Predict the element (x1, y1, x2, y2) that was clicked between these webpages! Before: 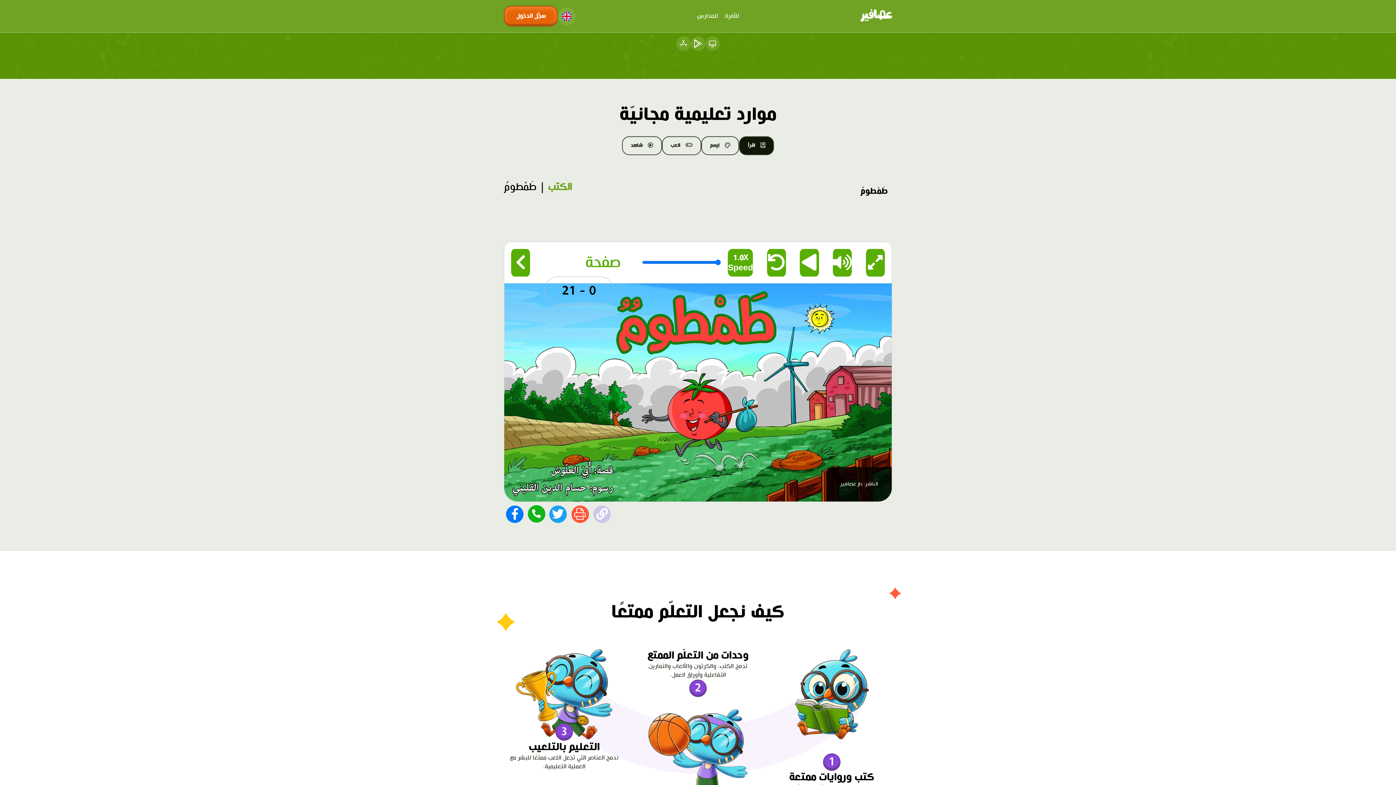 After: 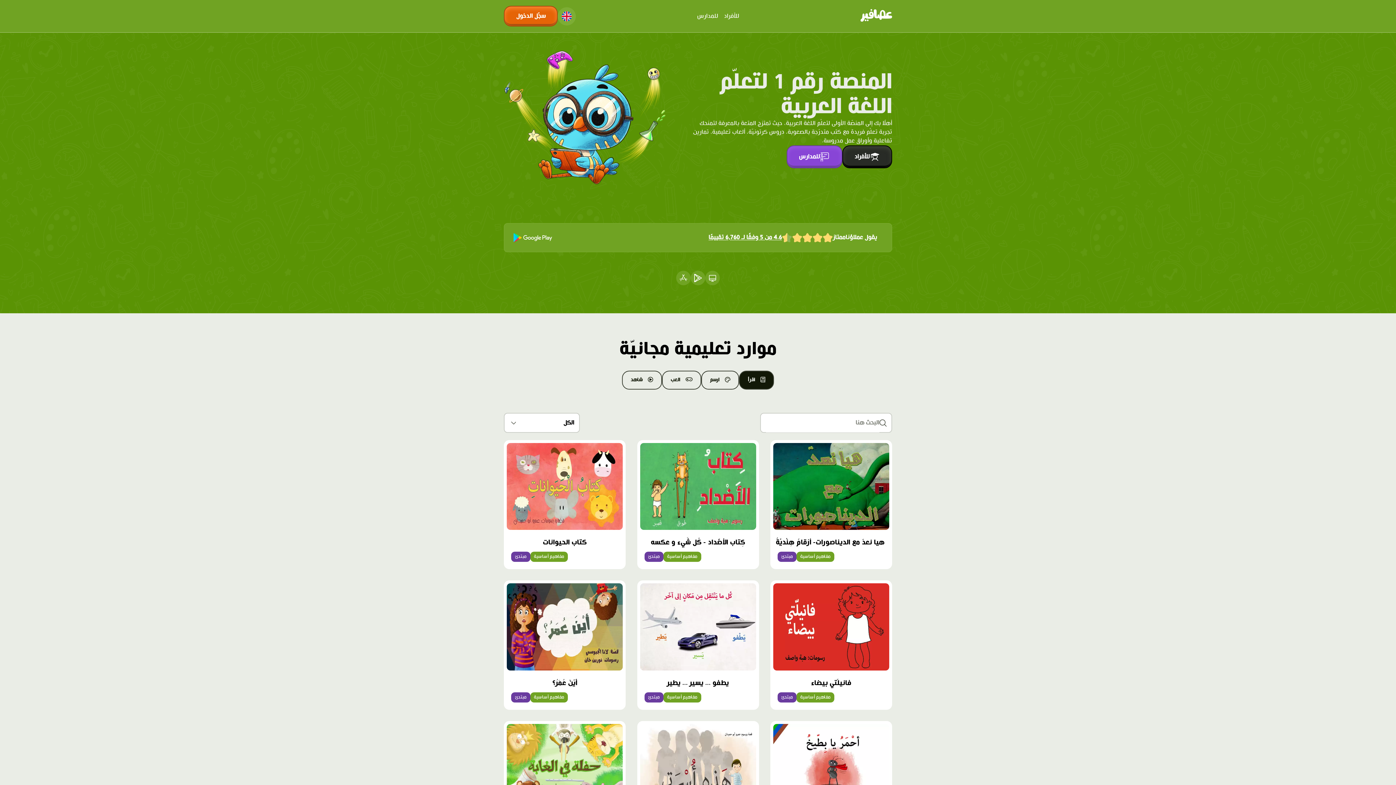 Action: label: Click logo to go to home page bbox: (860, 9, 892, 23)